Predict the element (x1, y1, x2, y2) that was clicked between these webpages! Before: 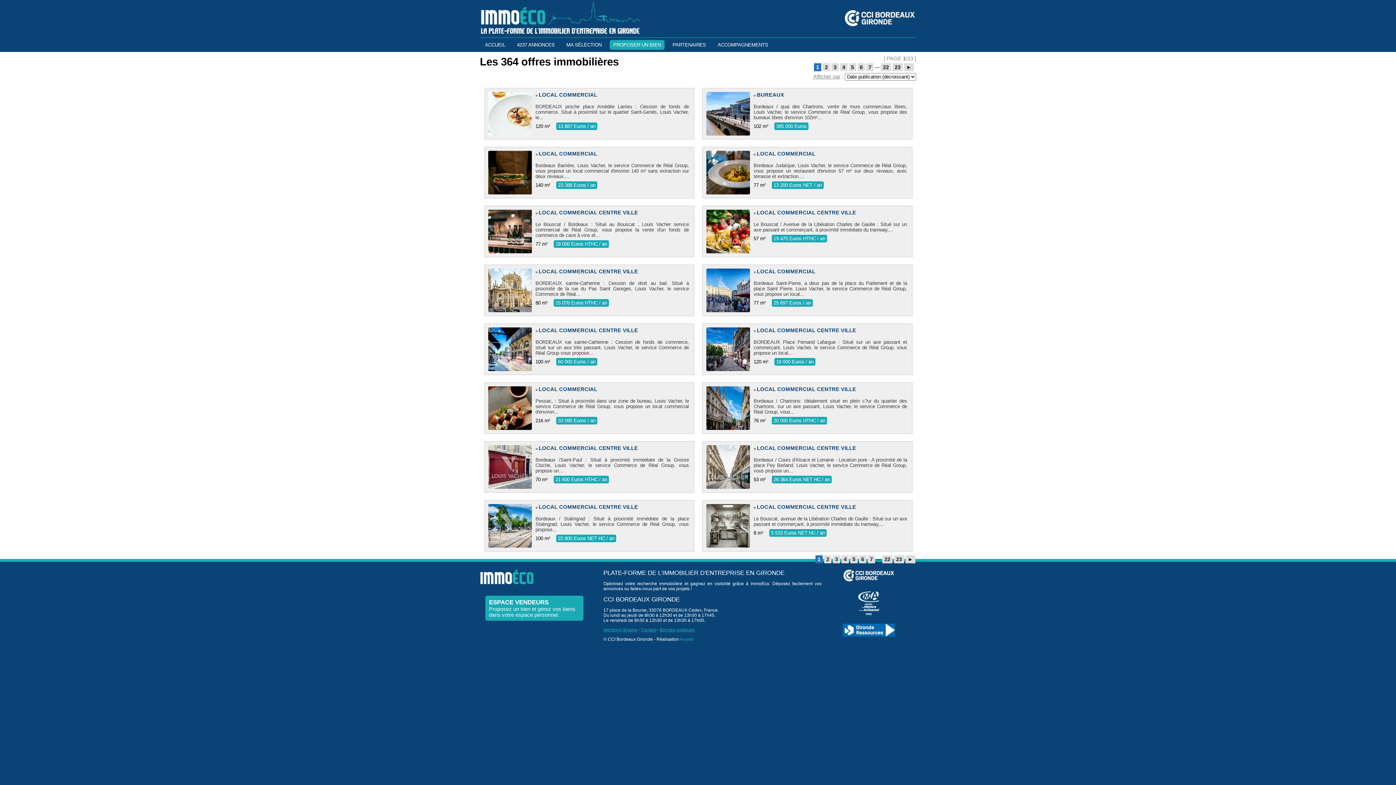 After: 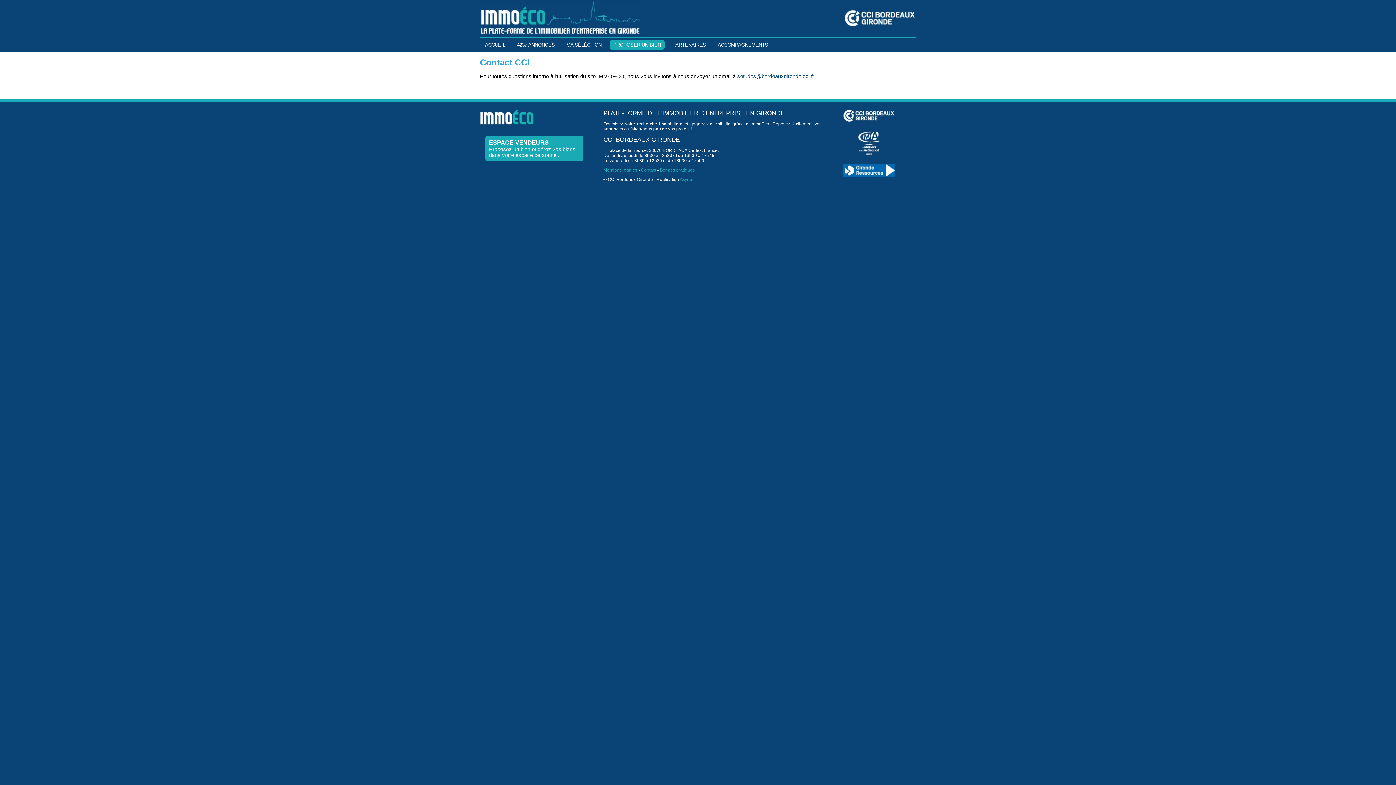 Action: label: Contact bbox: (641, 627, 656, 632)